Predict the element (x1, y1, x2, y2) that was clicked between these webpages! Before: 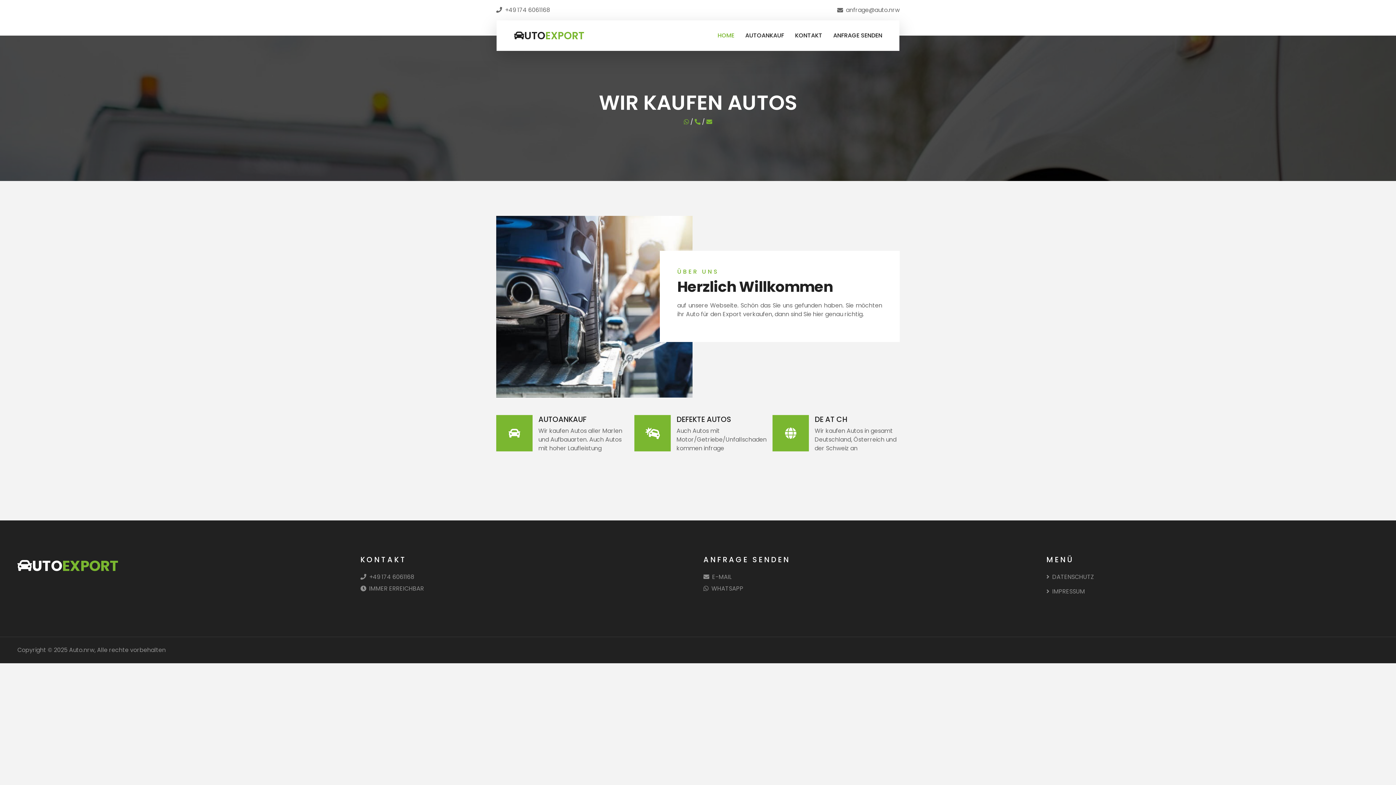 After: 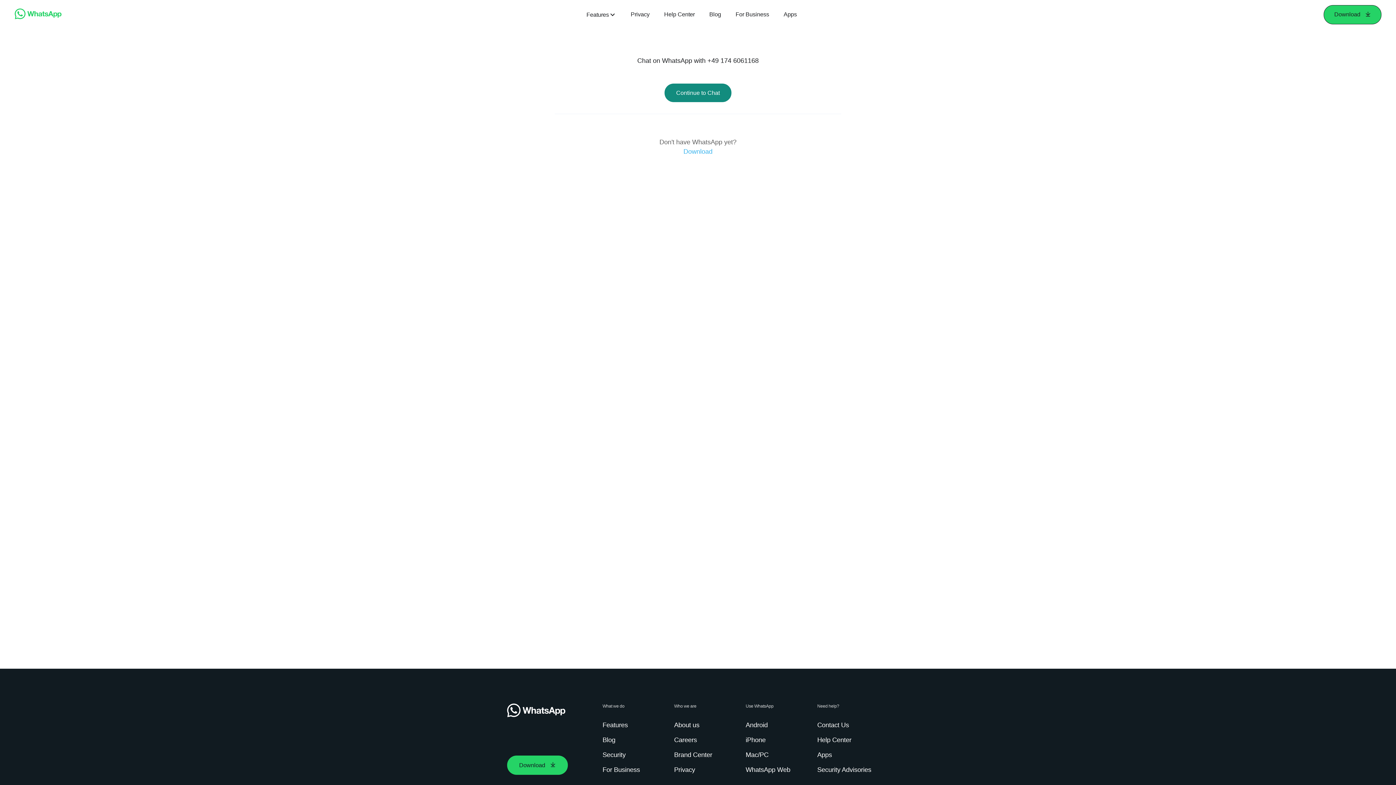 Action: bbox: (703, 584, 1035, 593) label: WHATSAPP